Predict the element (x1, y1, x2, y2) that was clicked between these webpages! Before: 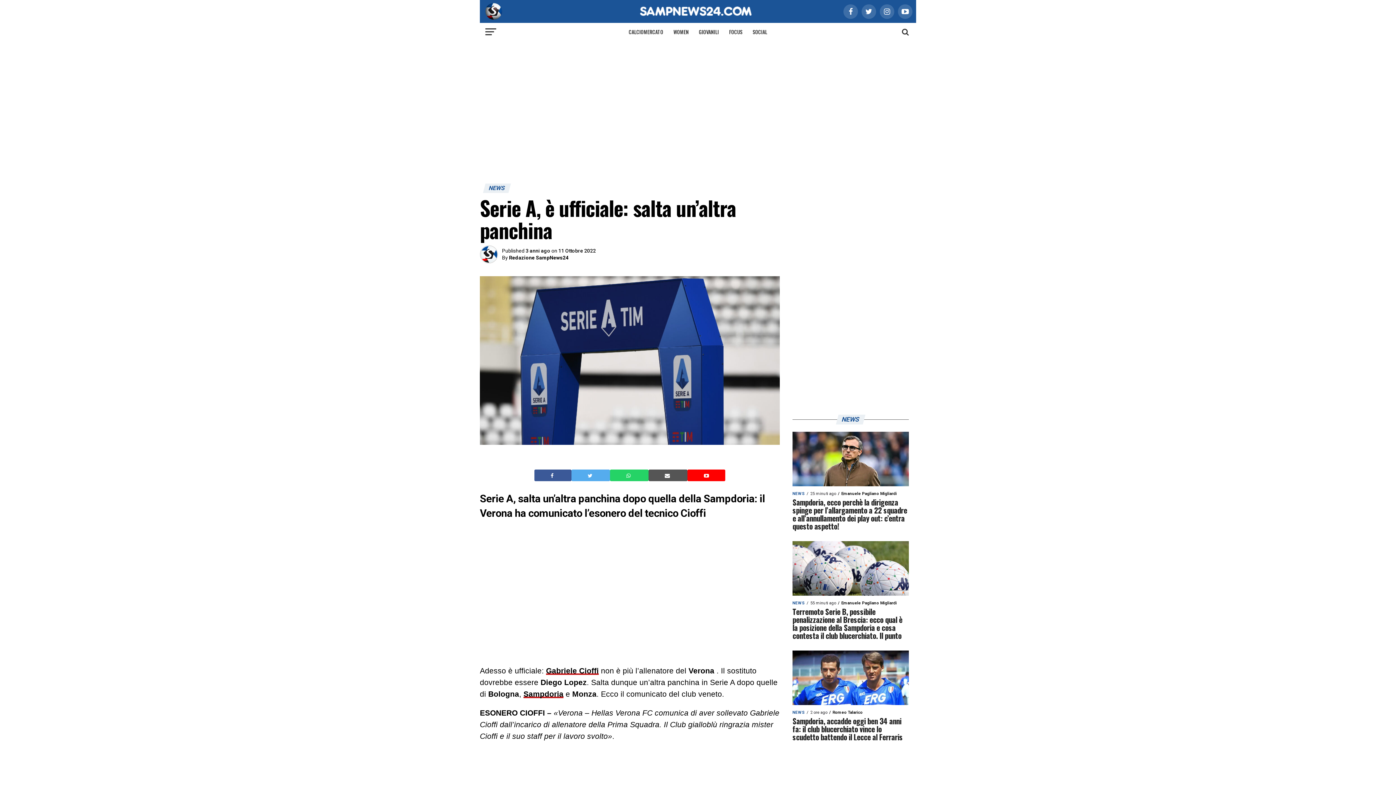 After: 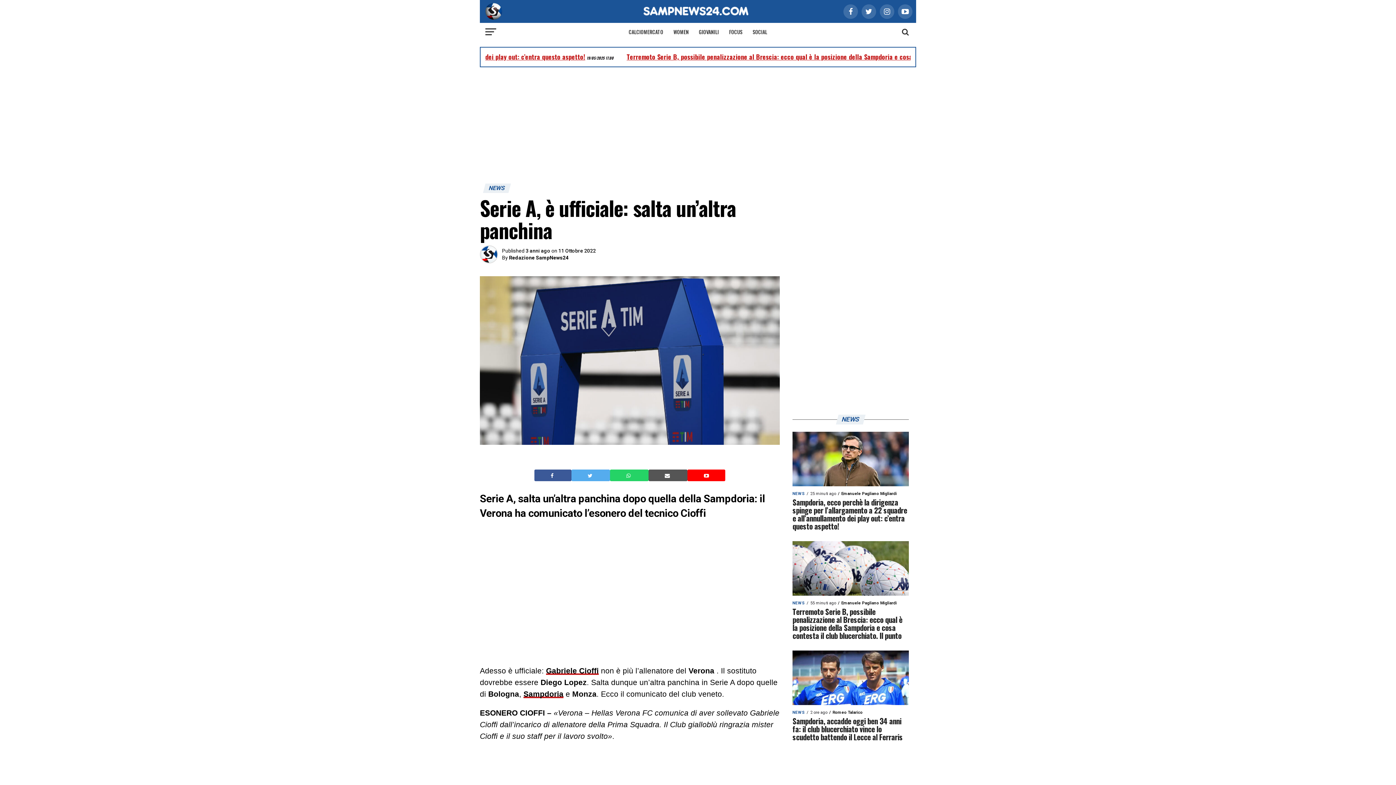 Action: bbox: (704, 472, 709, 479)